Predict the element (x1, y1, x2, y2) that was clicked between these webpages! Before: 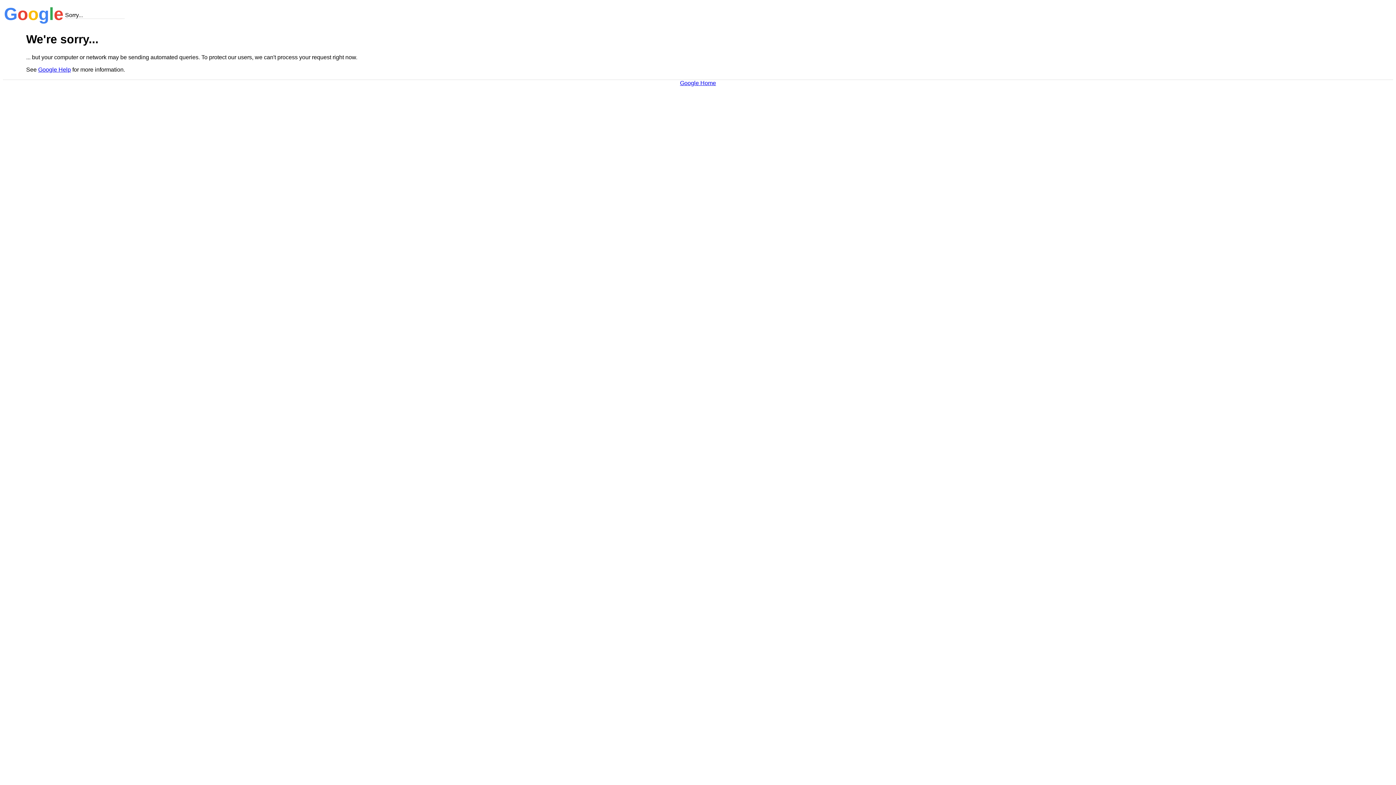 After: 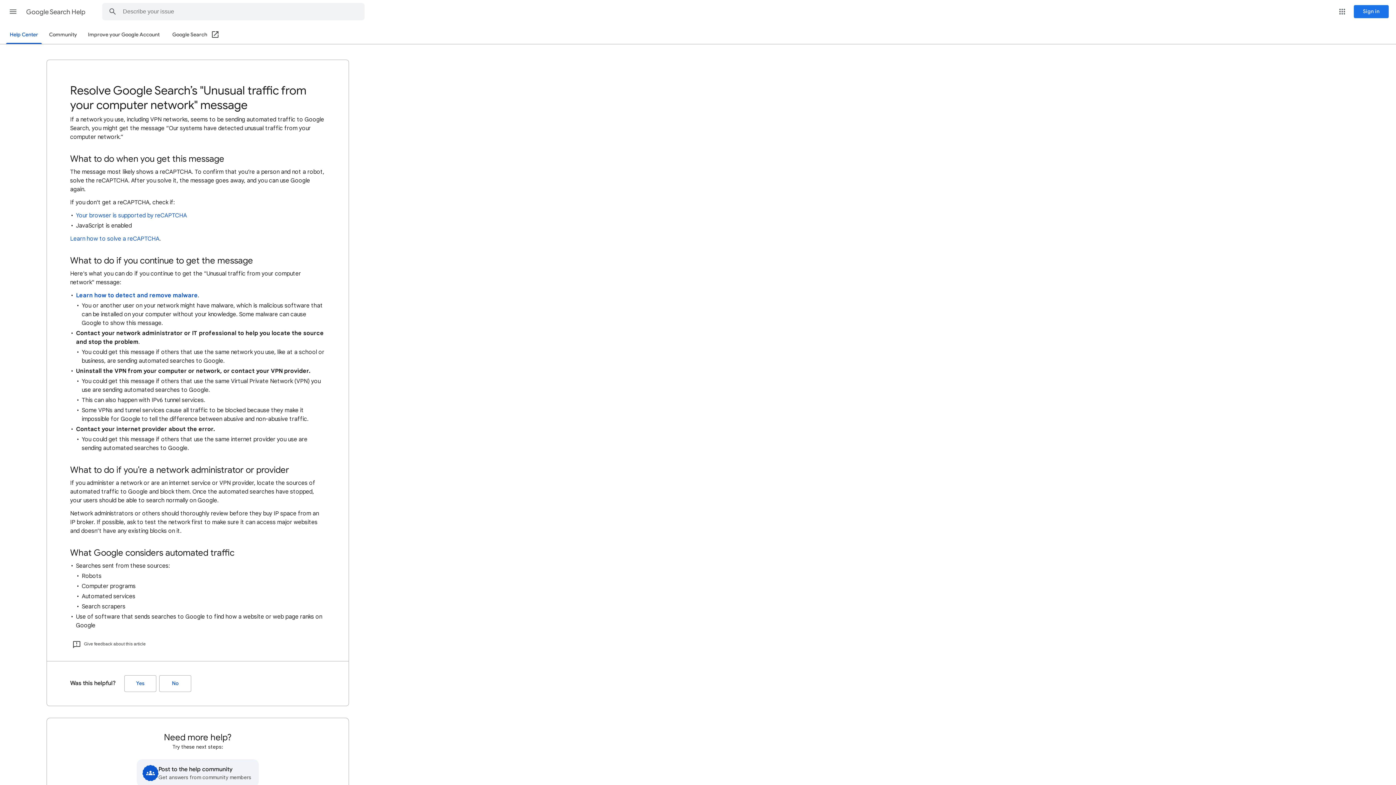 Action: label: Google Help bbox: (38, 66, 70, 72)